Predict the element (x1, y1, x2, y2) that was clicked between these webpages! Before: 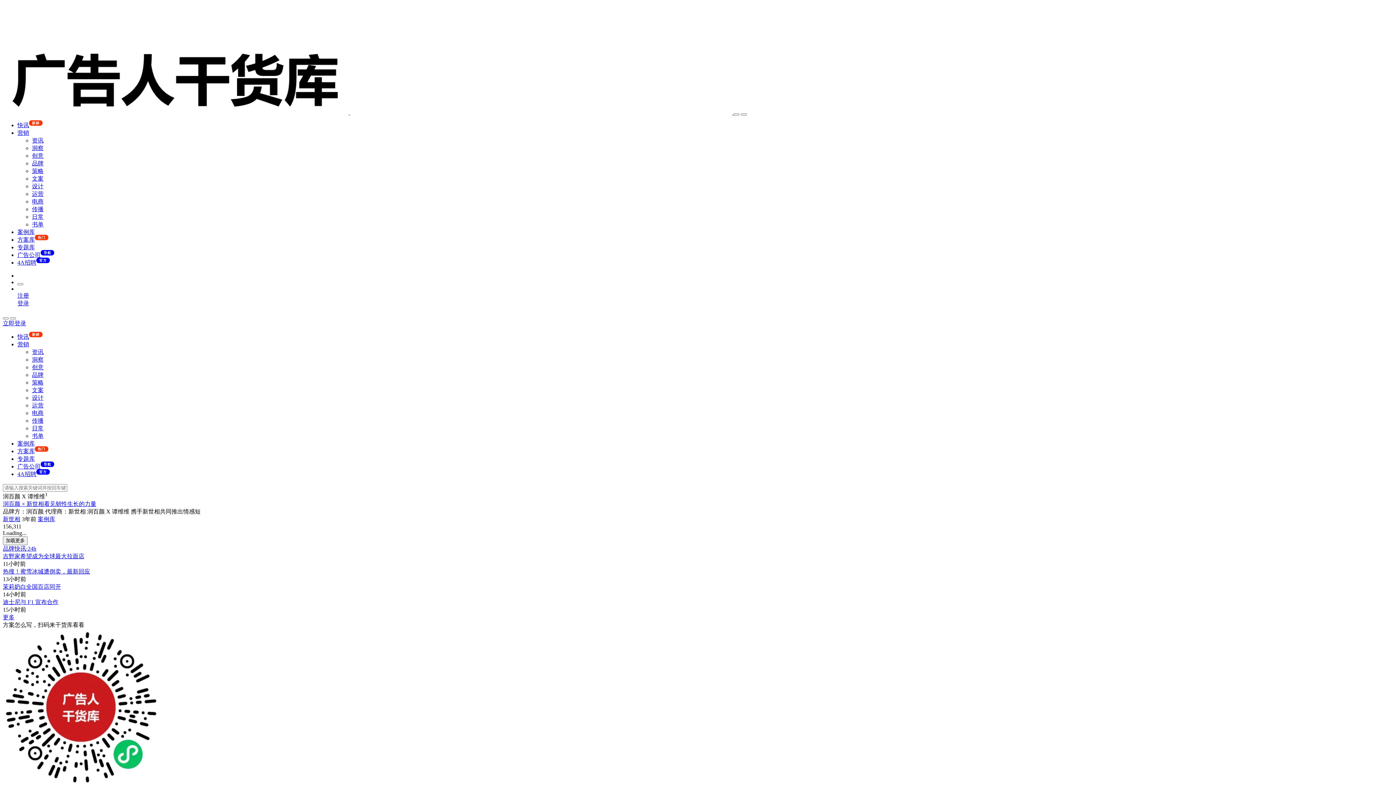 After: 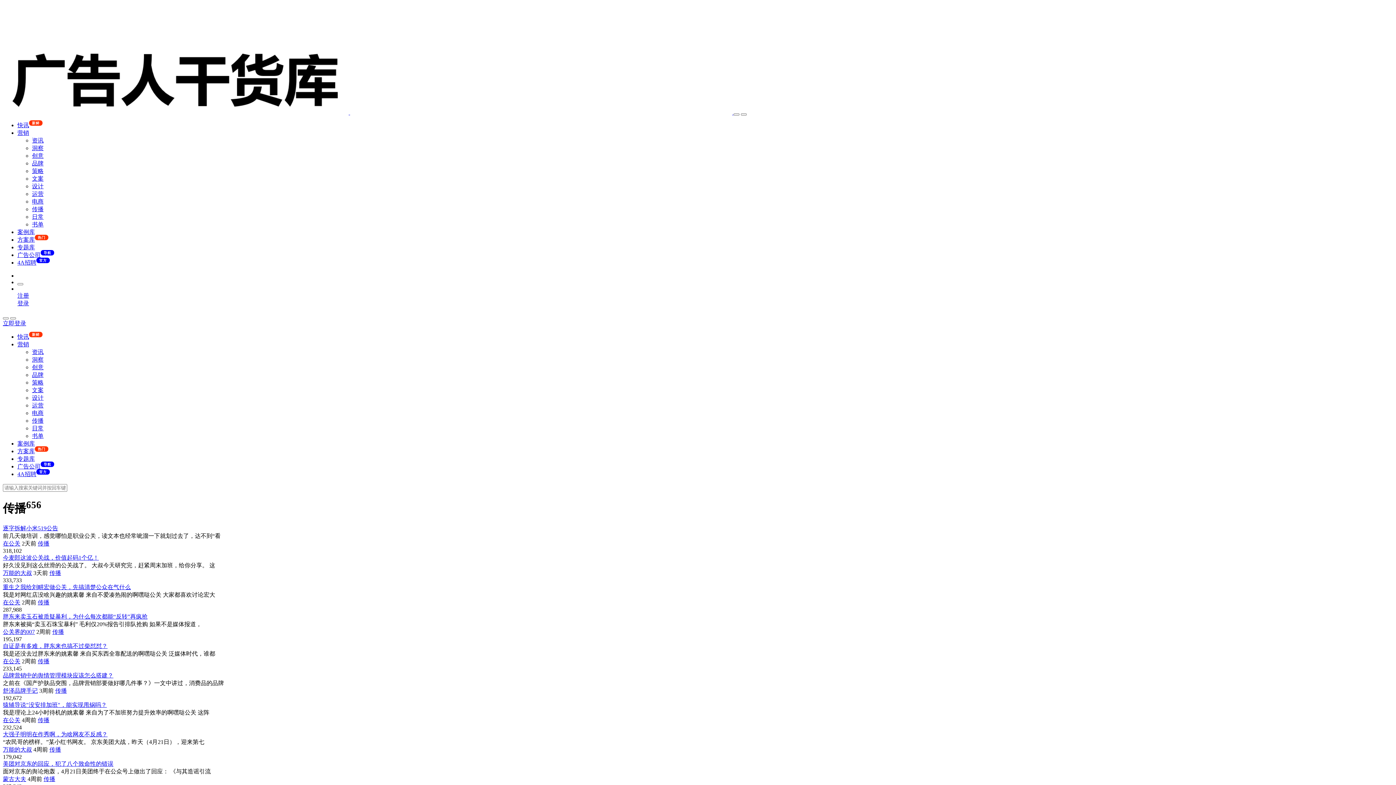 Action: label: 传播 bbox: (32, 417, 43, 424)